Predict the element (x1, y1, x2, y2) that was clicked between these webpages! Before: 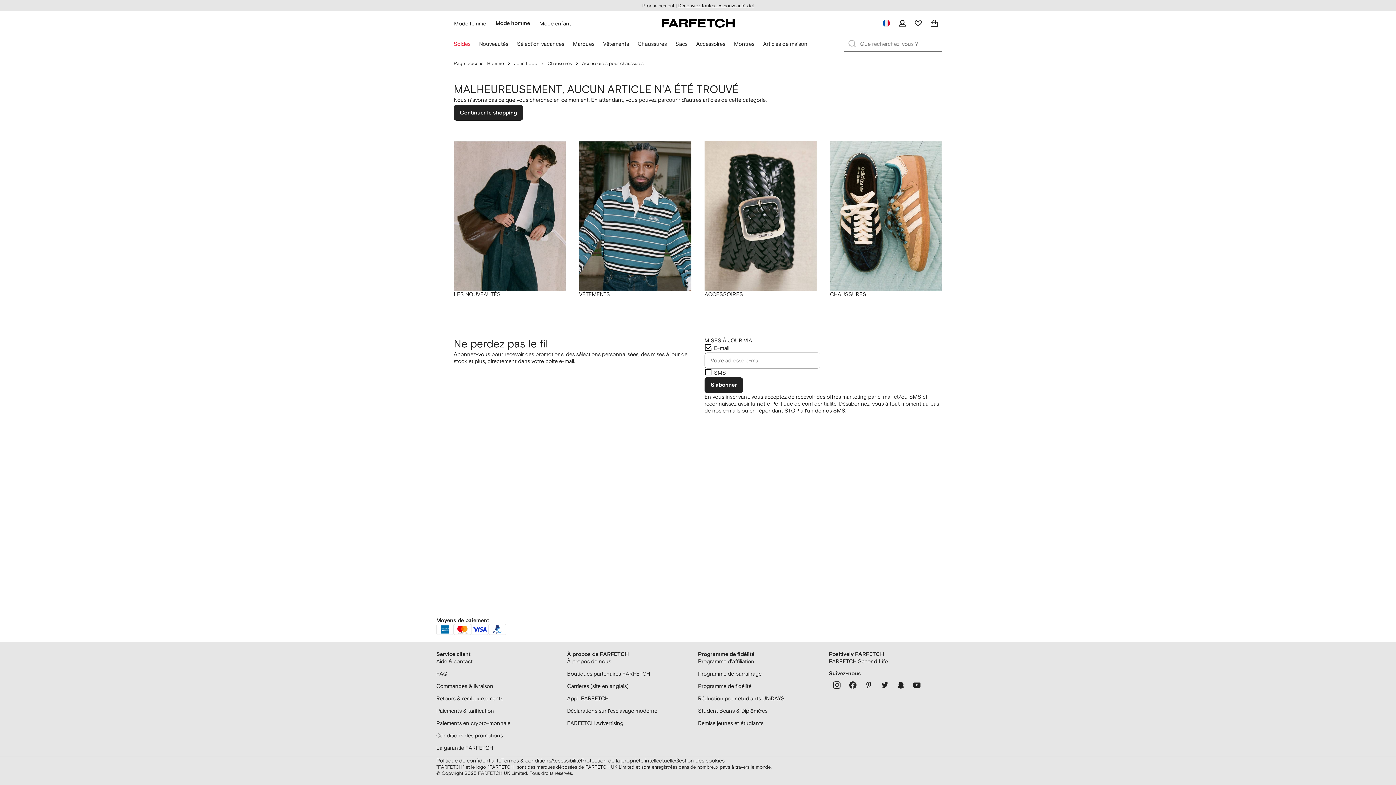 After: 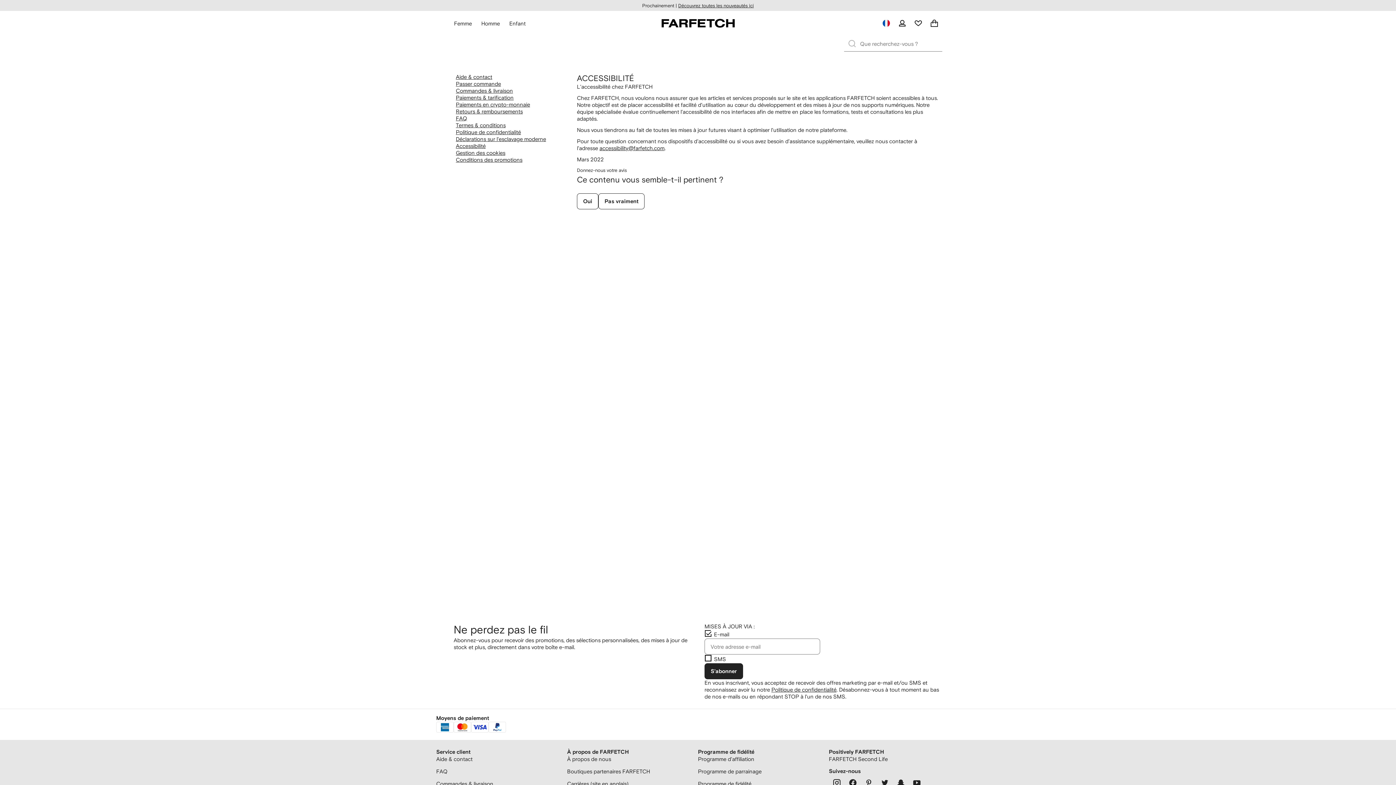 Action: bbox: (551, 758, 581, 763) label: Accessibilité